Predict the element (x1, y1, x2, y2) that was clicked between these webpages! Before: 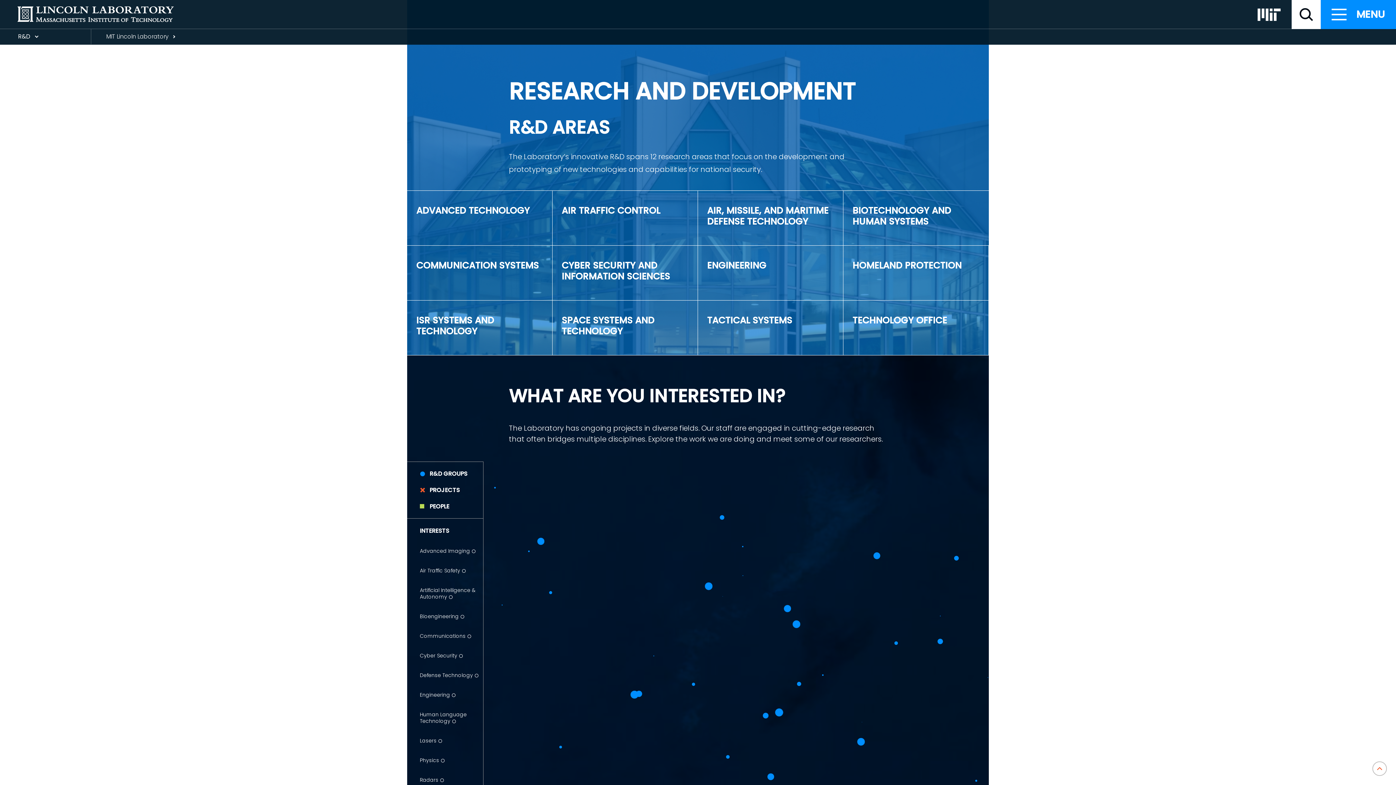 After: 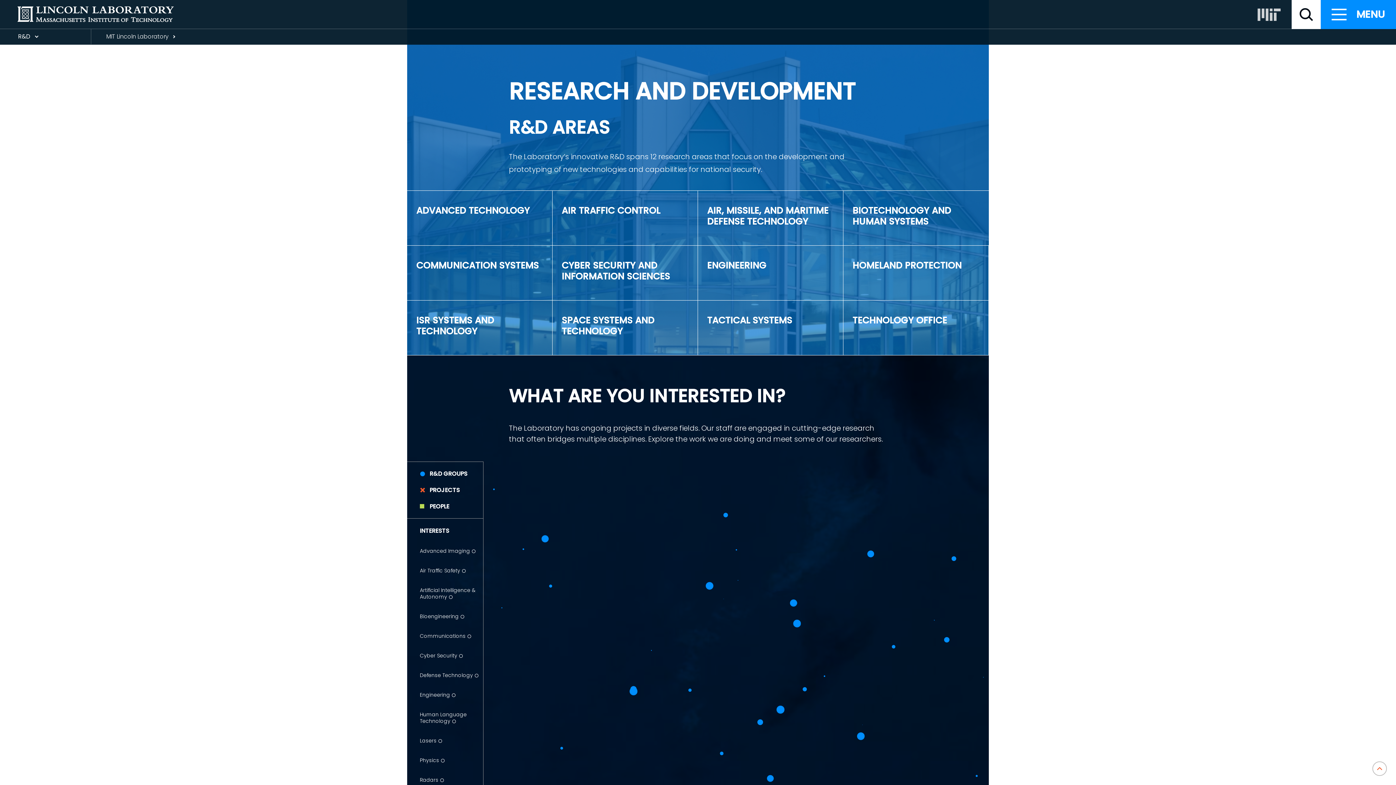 Action: bbox: (1255, 5, 1283, 23)